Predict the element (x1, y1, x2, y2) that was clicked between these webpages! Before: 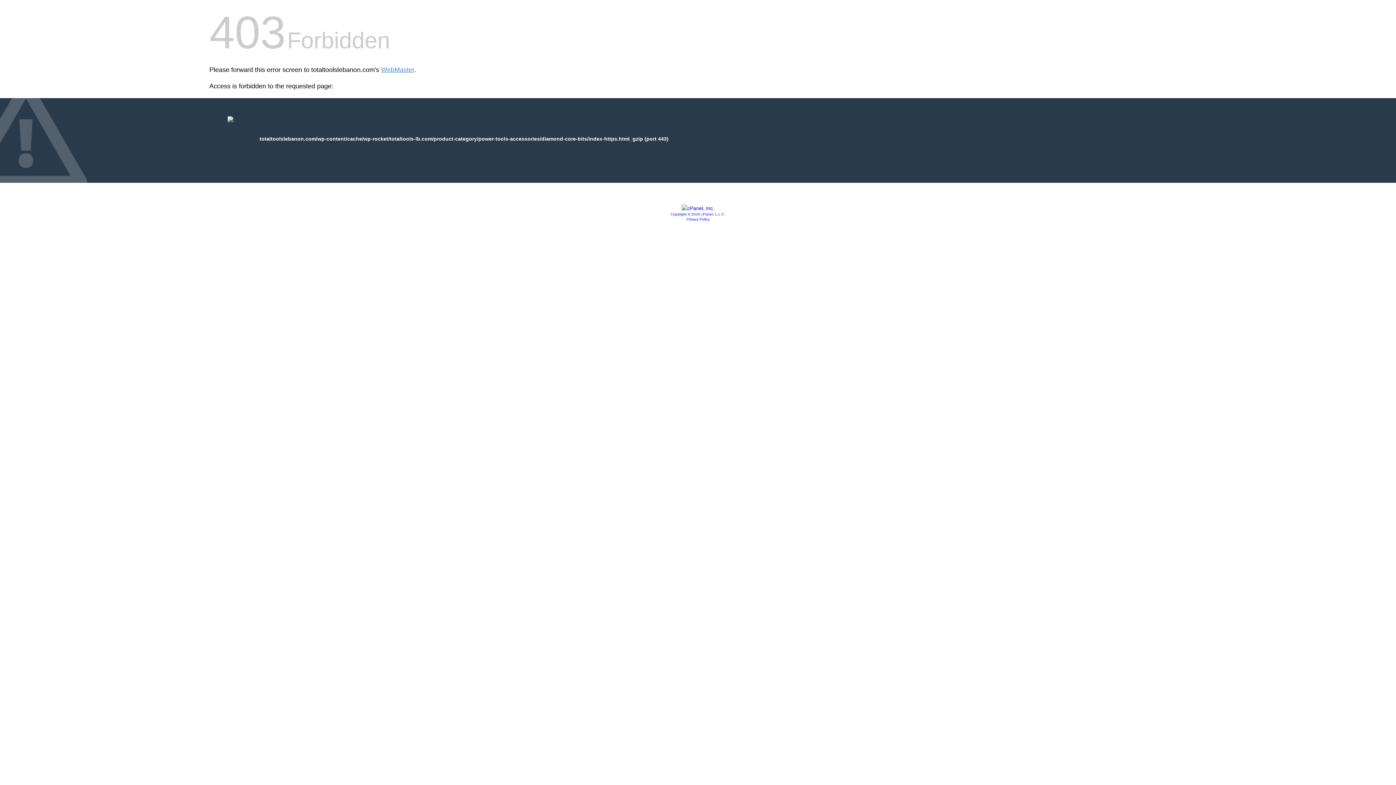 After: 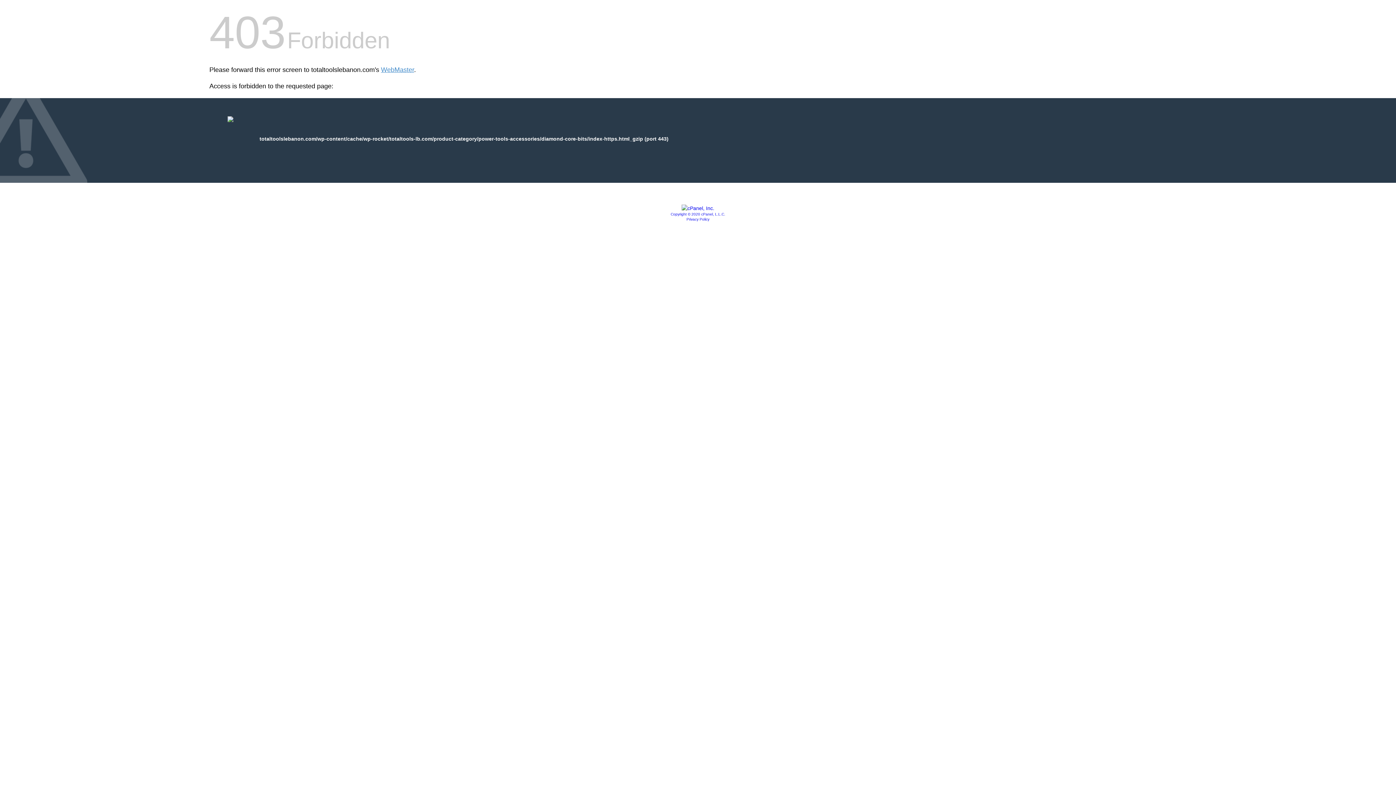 Action: bbox: (670, 212, 725, 216) label: Copyright © 2020 cPanel, L.L.C.